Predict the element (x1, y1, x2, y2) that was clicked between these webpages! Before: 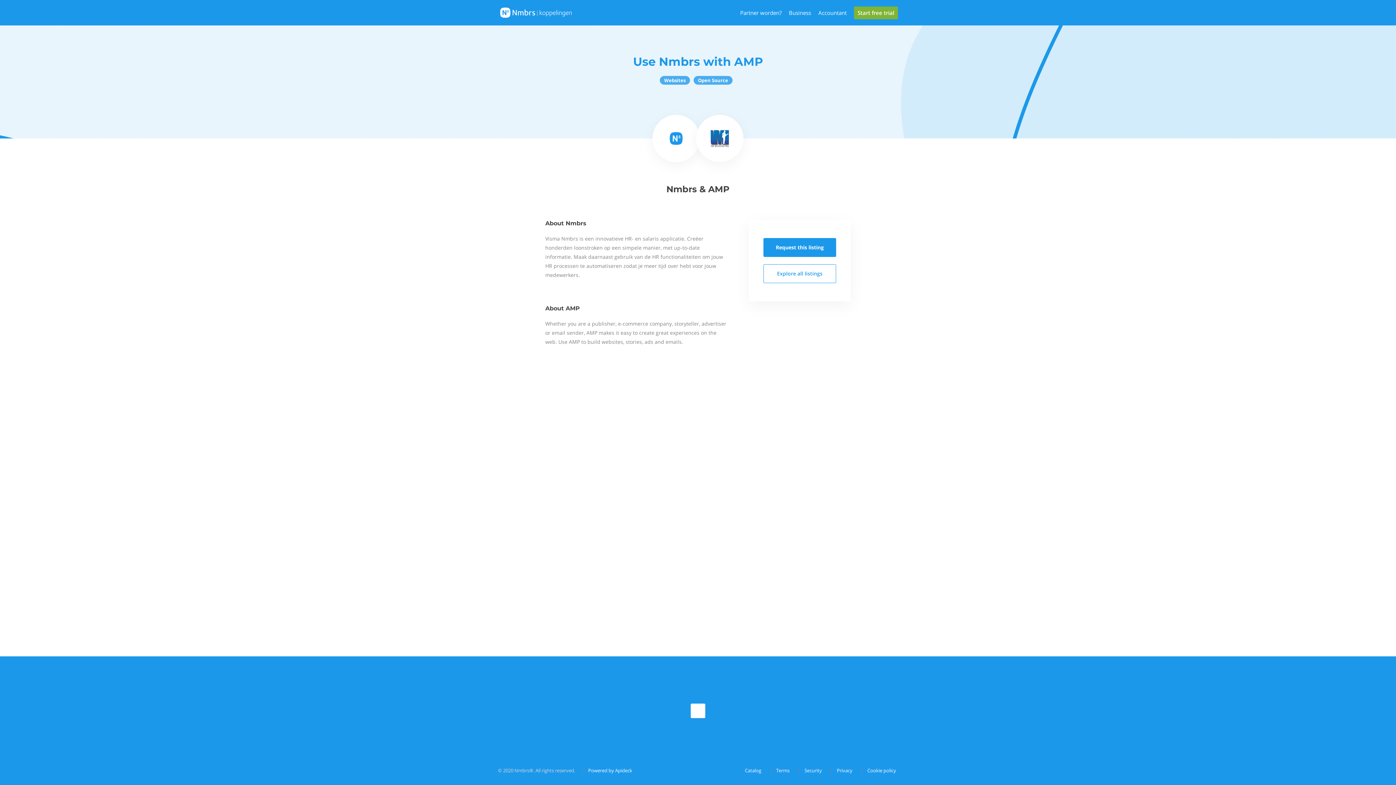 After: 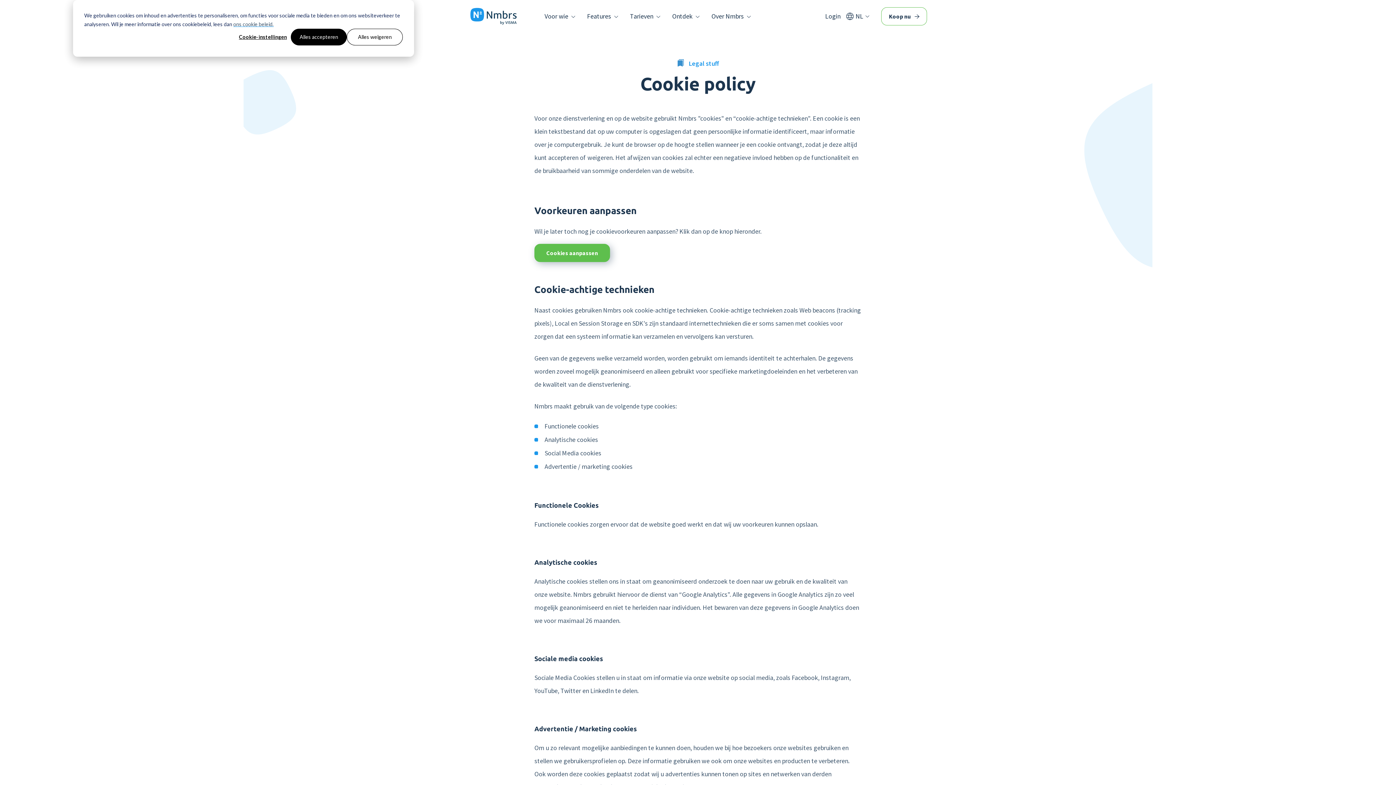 Action: bbox: (862, 767, 898, 774) label: Cookie policy